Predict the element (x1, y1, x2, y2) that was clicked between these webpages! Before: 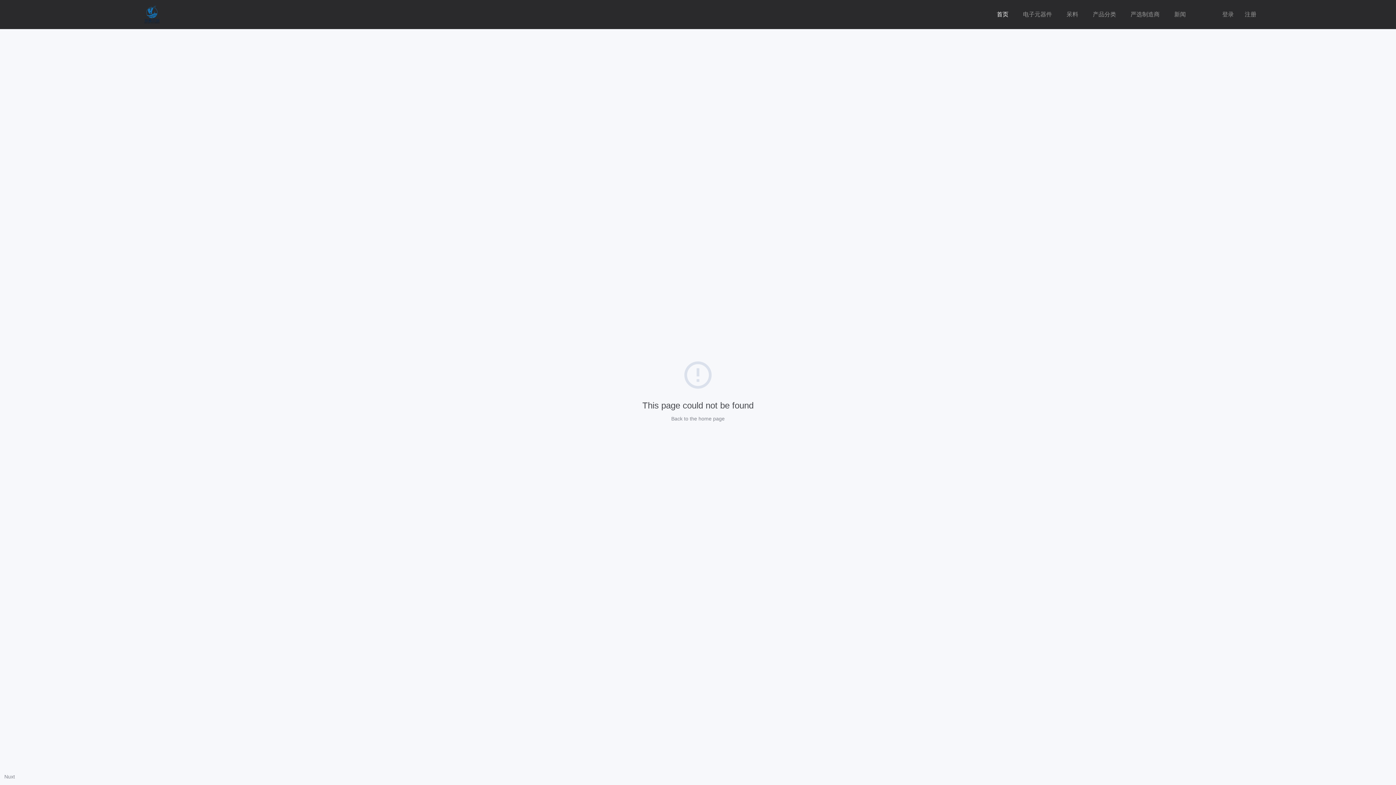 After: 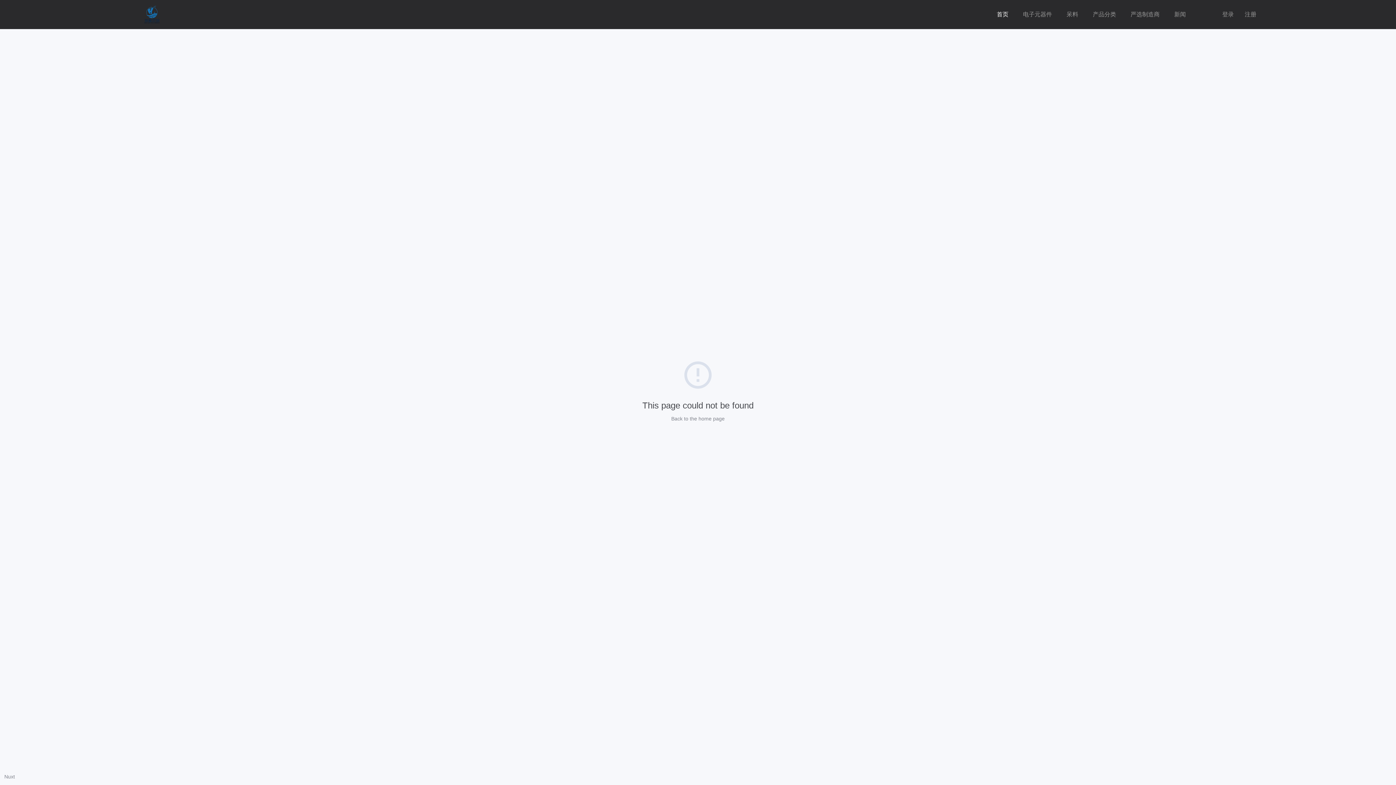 Action: label: Nuxt bbox: (4, 774, 14, 780)